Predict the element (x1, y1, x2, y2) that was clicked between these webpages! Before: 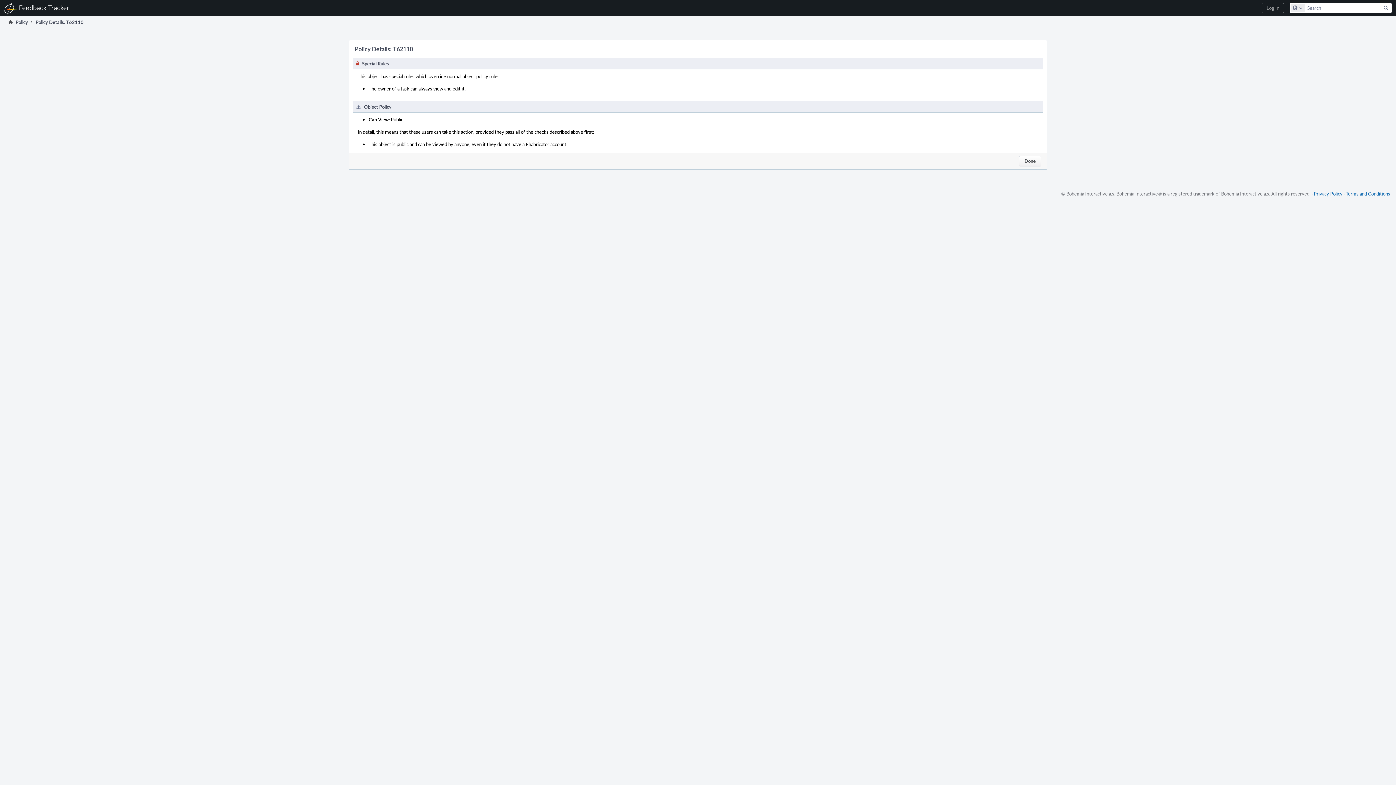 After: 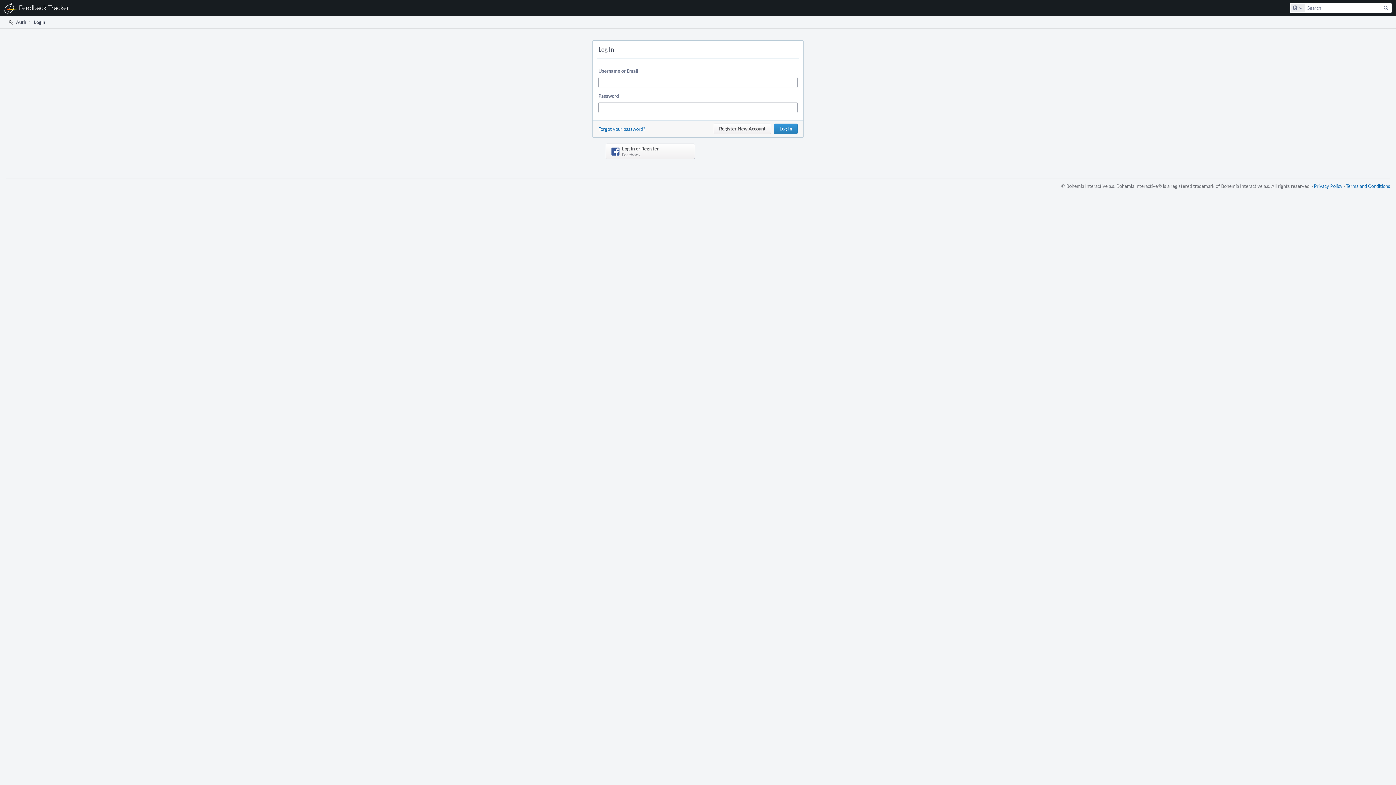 Action: bbox: (1262, 2, 1284, 13) label: Log In